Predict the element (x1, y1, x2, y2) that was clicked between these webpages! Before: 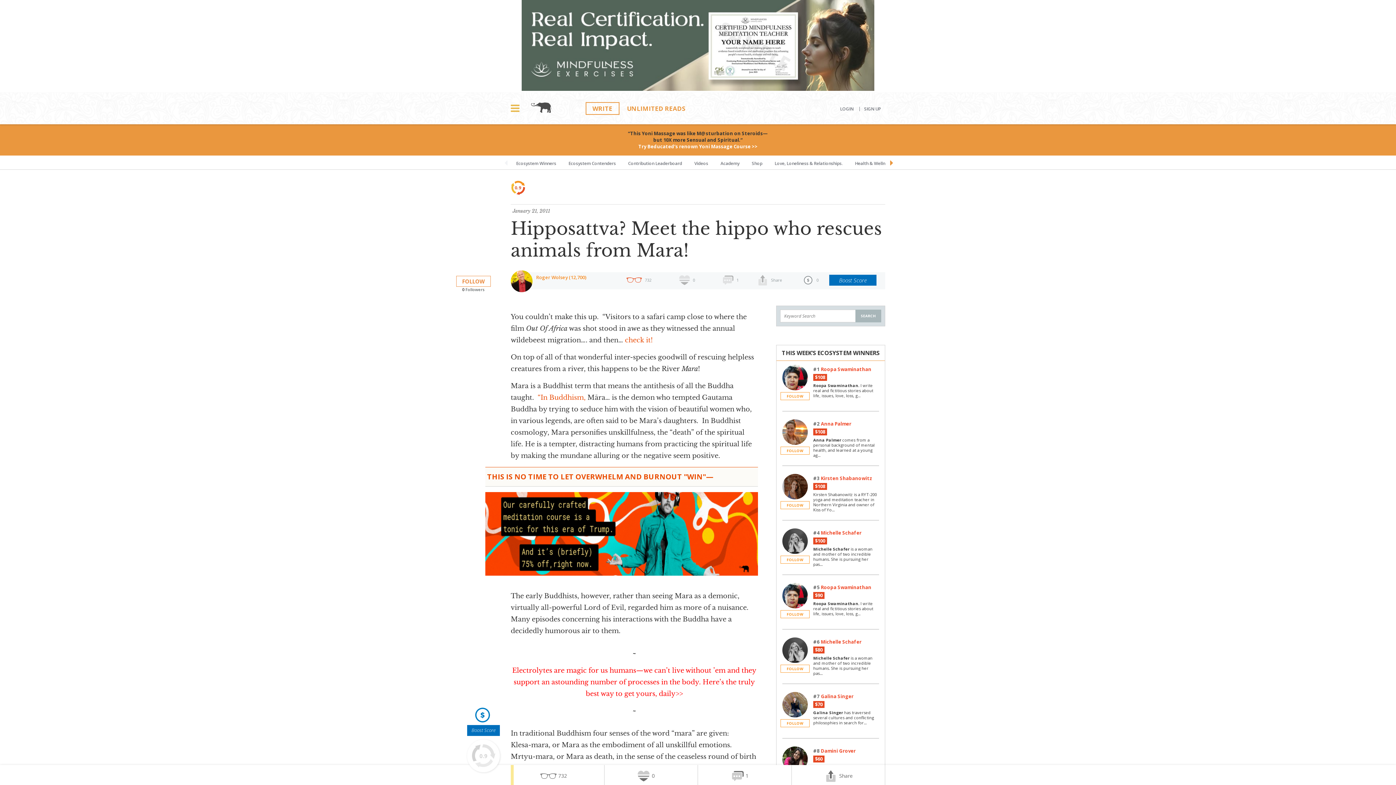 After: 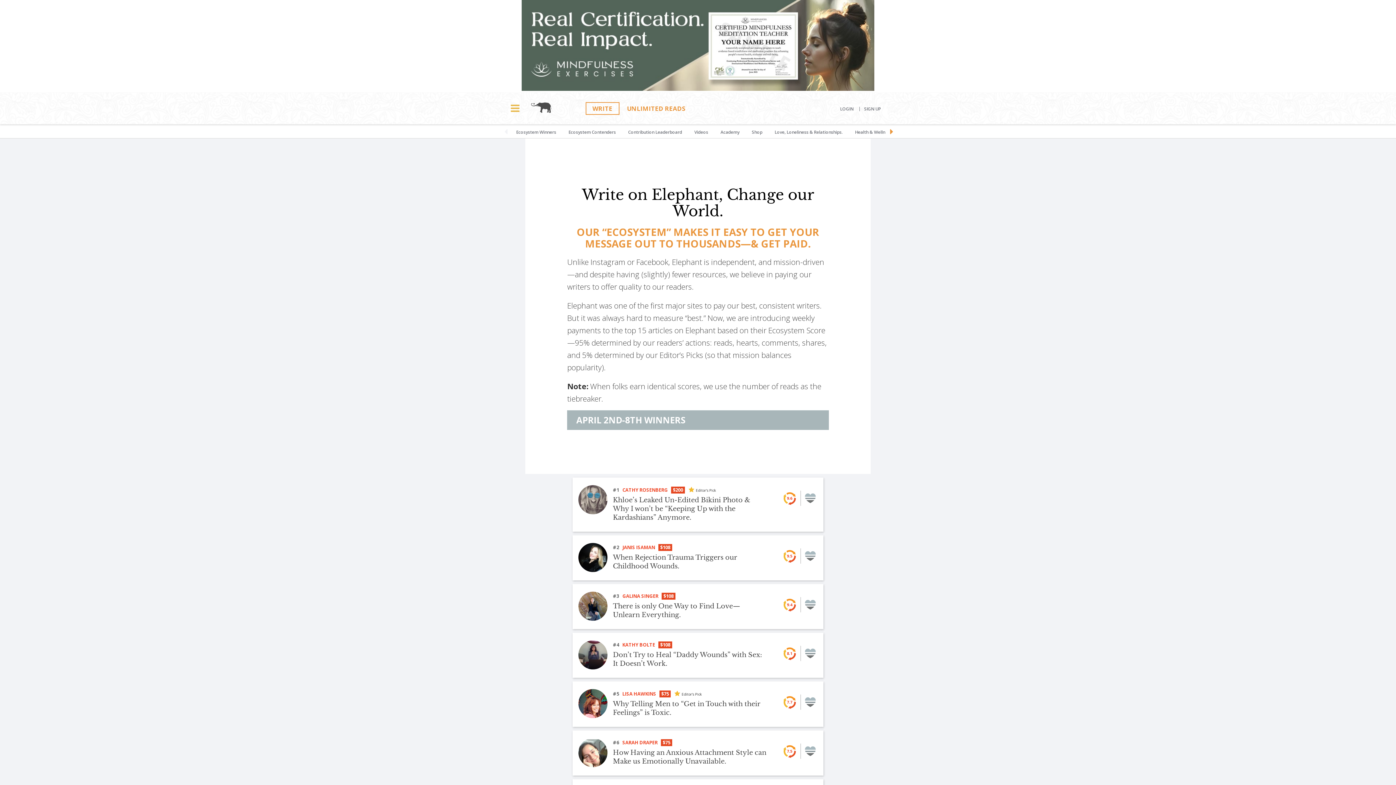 Action: label: THIS WEEK’S ECOSYSTEM WINNERS bbox: (776, 345, 885, 361)